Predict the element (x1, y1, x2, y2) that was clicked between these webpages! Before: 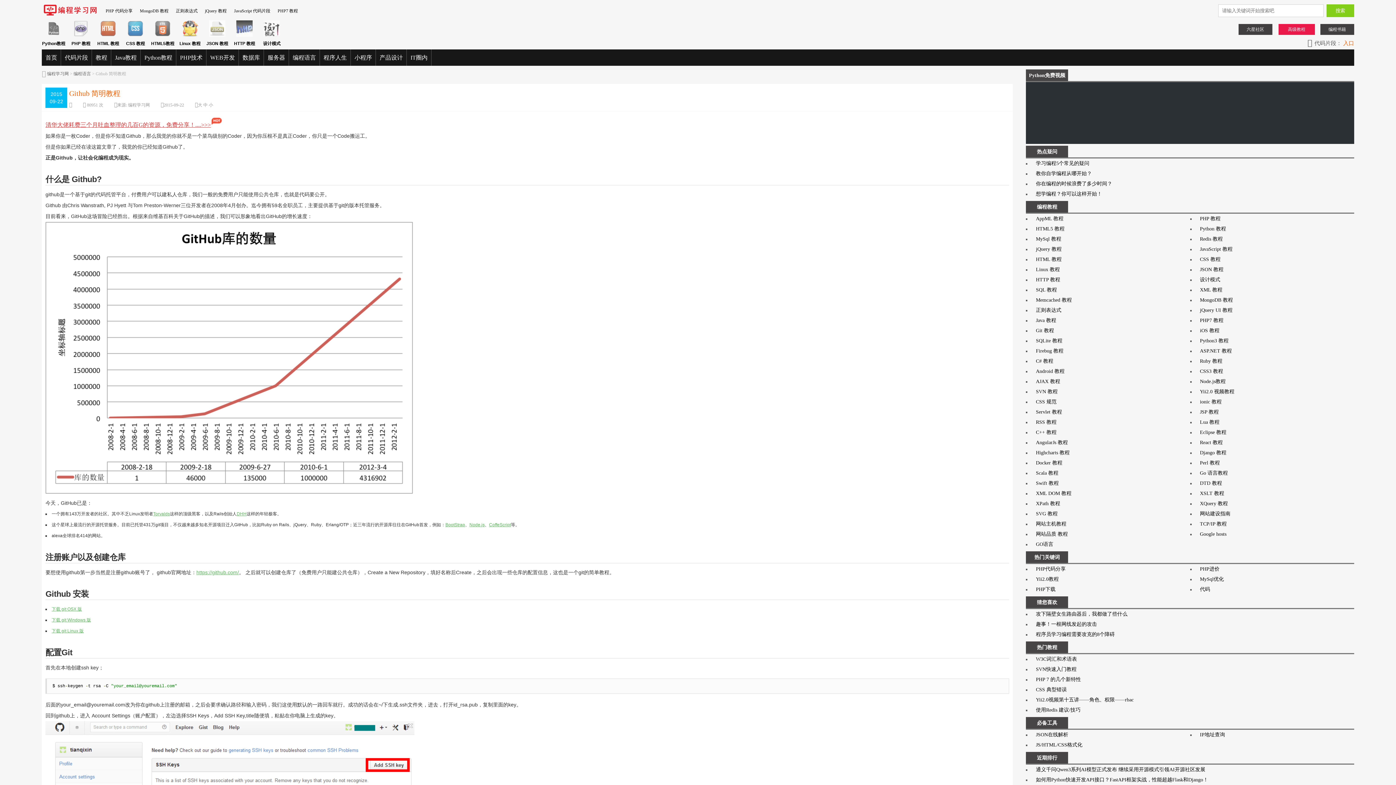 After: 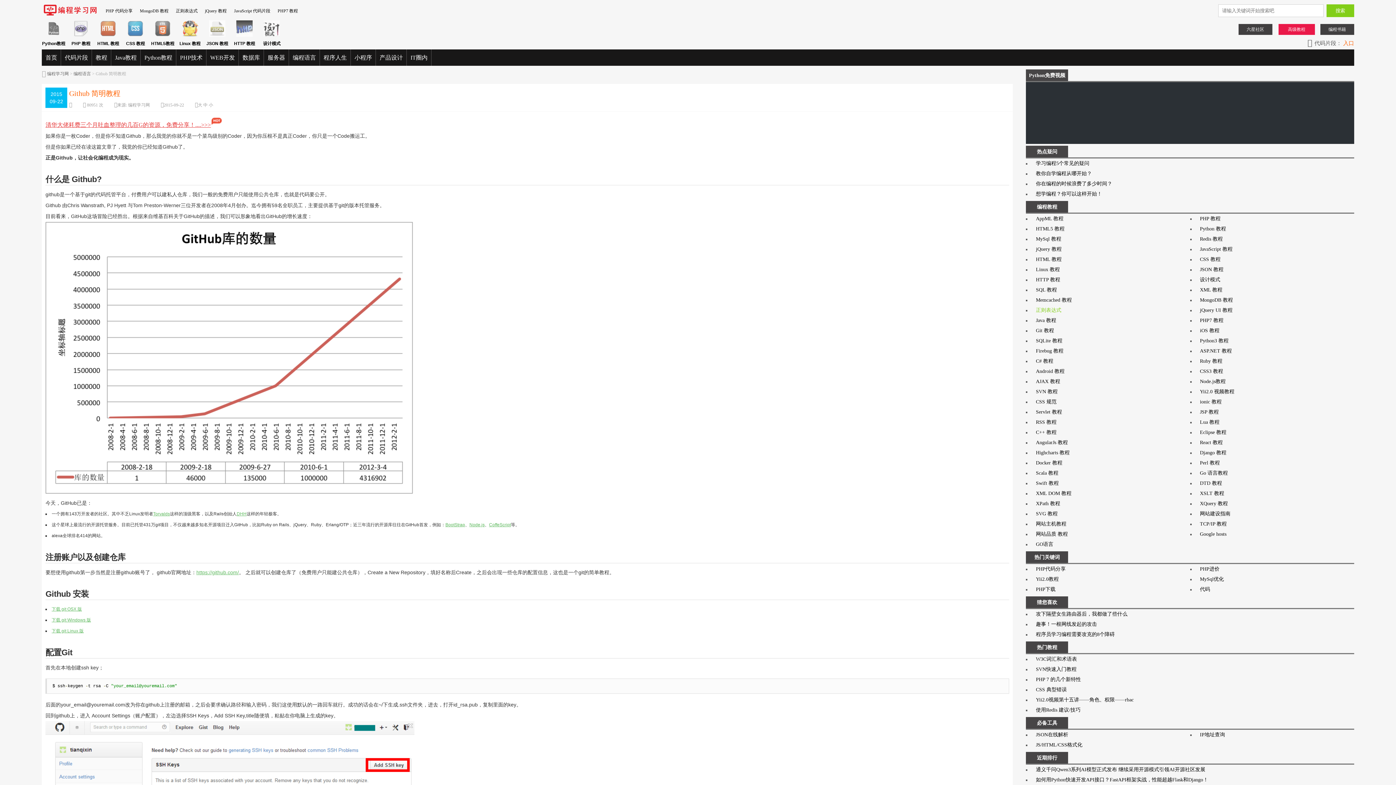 Action: label: 正则表达式 bbox: (1036, 307, 1061, 313)